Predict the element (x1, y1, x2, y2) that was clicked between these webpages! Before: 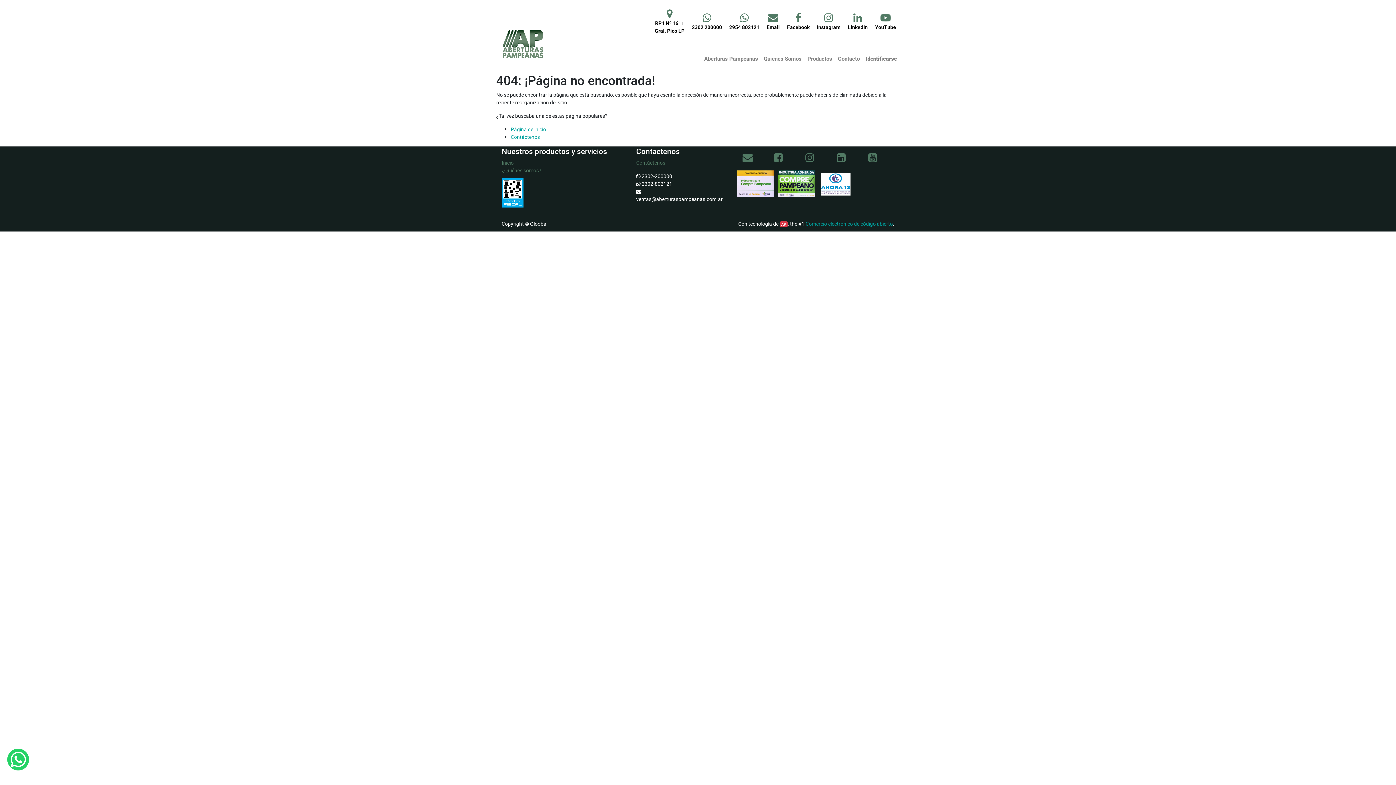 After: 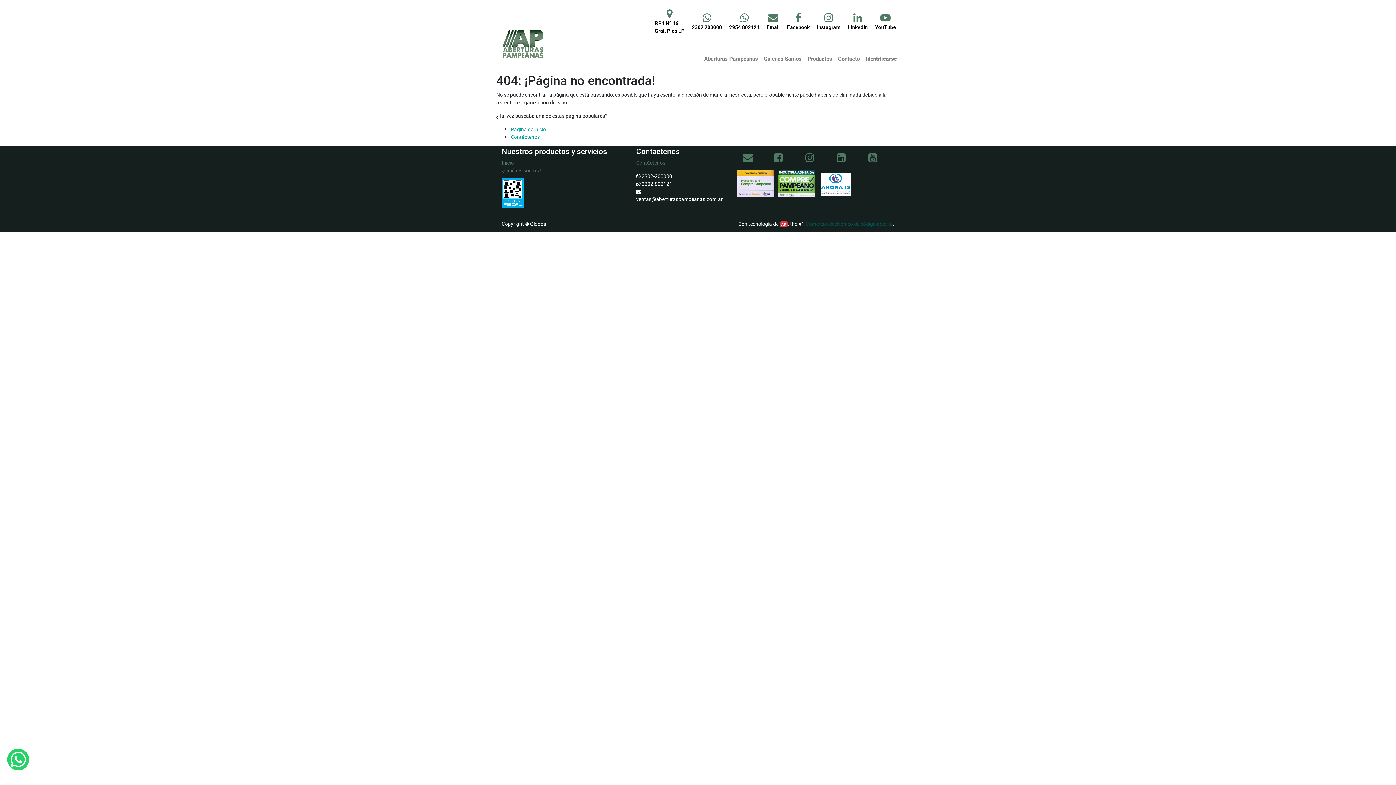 Action: bbox: (805, 220, 893, 227) label: Comercio electrónico de código abierto